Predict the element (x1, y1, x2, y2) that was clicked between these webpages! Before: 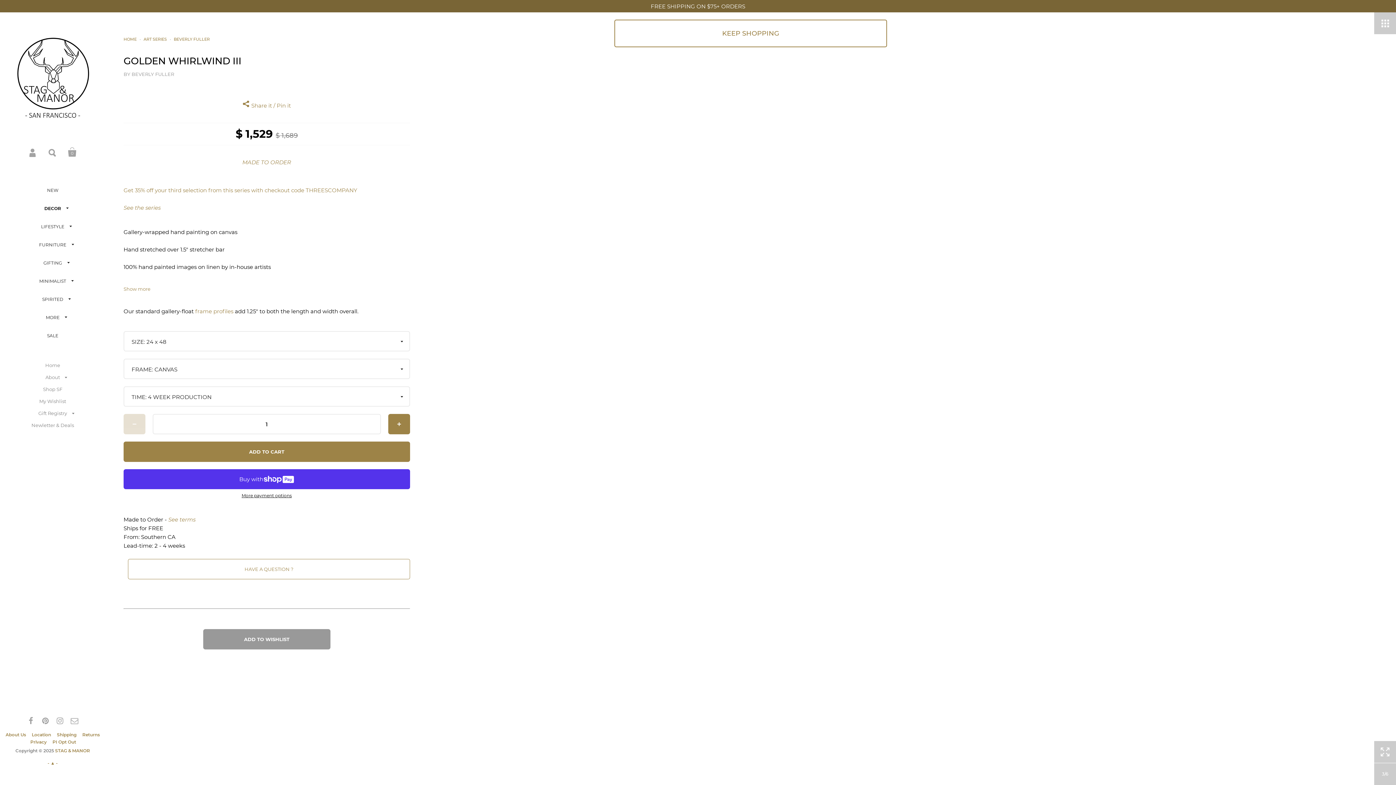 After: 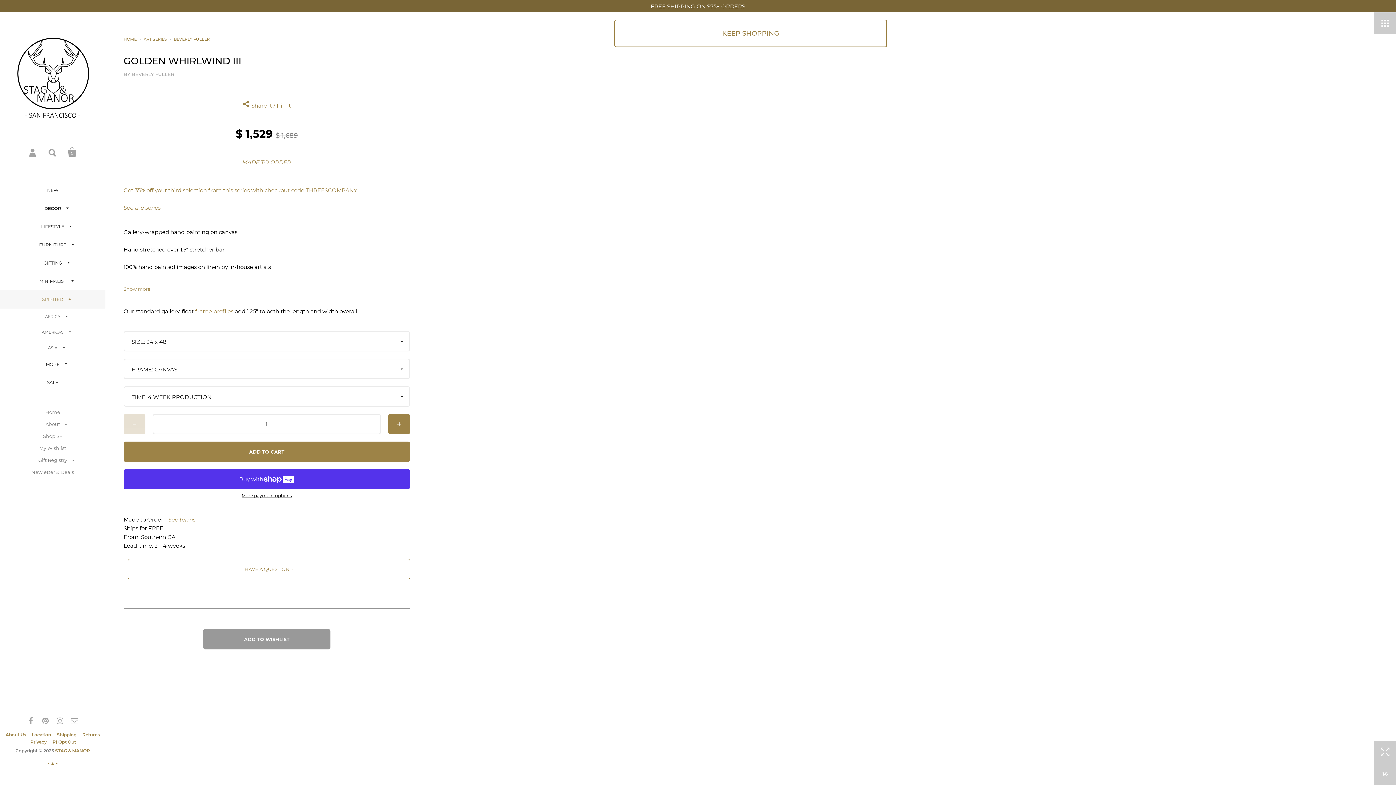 Action: label: SPIRITED bbox: (0, 290, 105, 308)